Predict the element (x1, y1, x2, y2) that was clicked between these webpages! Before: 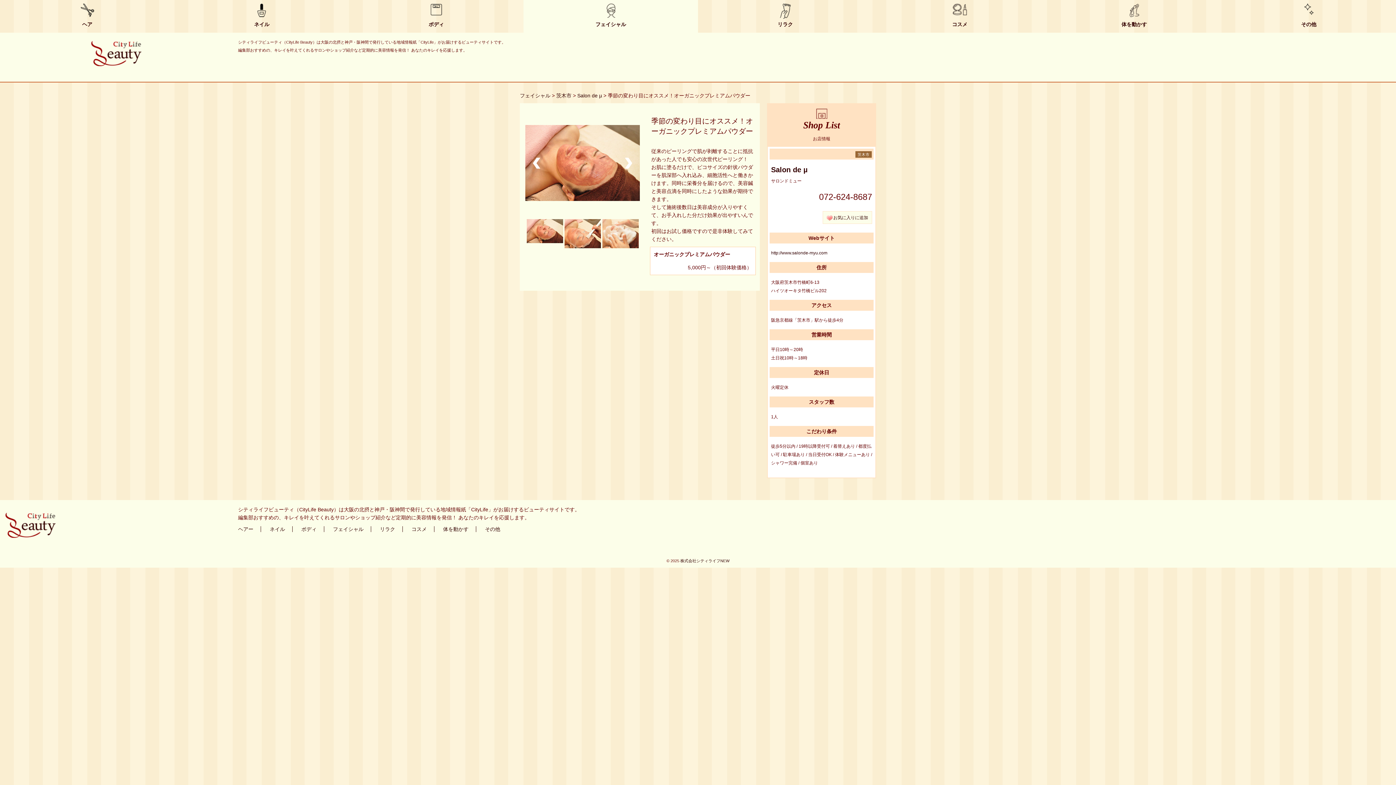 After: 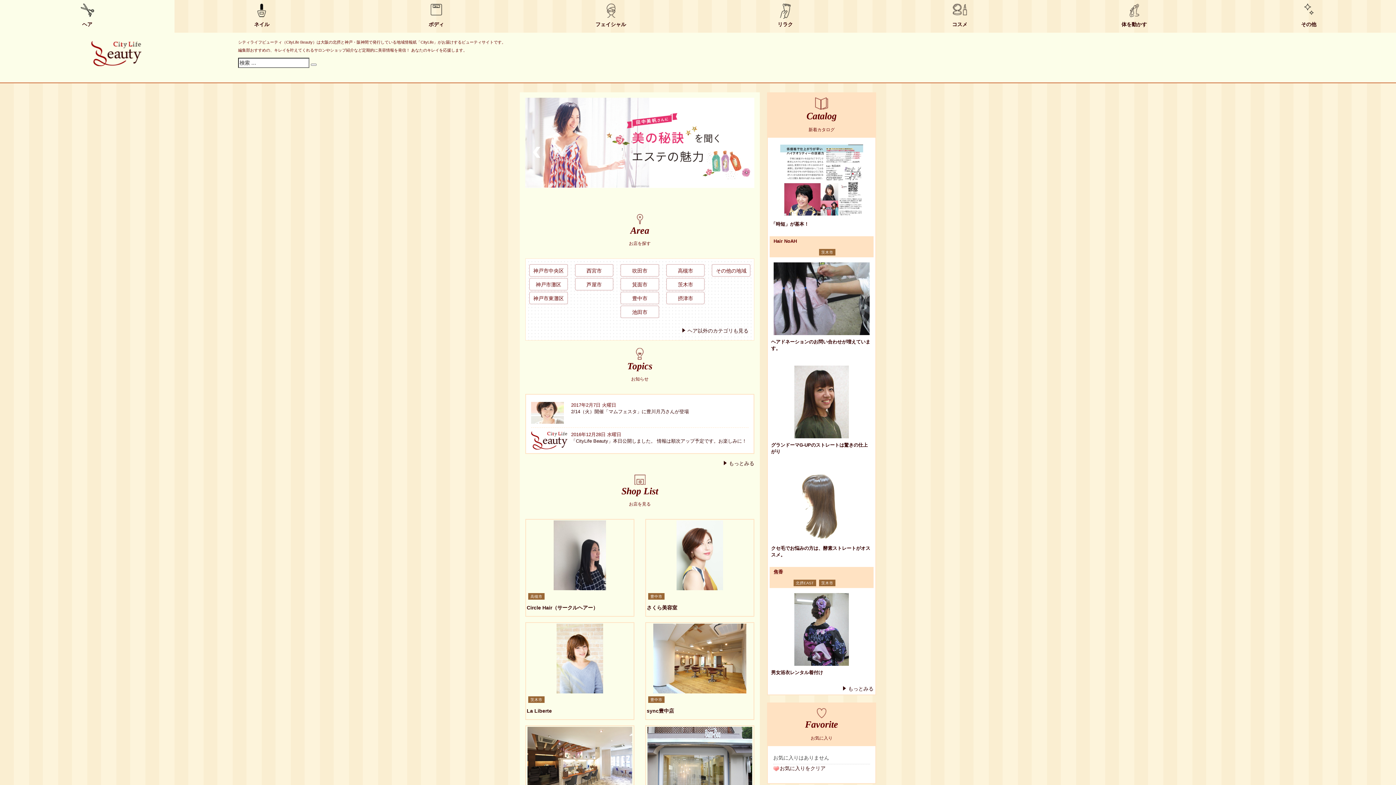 Action: label: ヘアー bbox: (238, 526, 253, 532)